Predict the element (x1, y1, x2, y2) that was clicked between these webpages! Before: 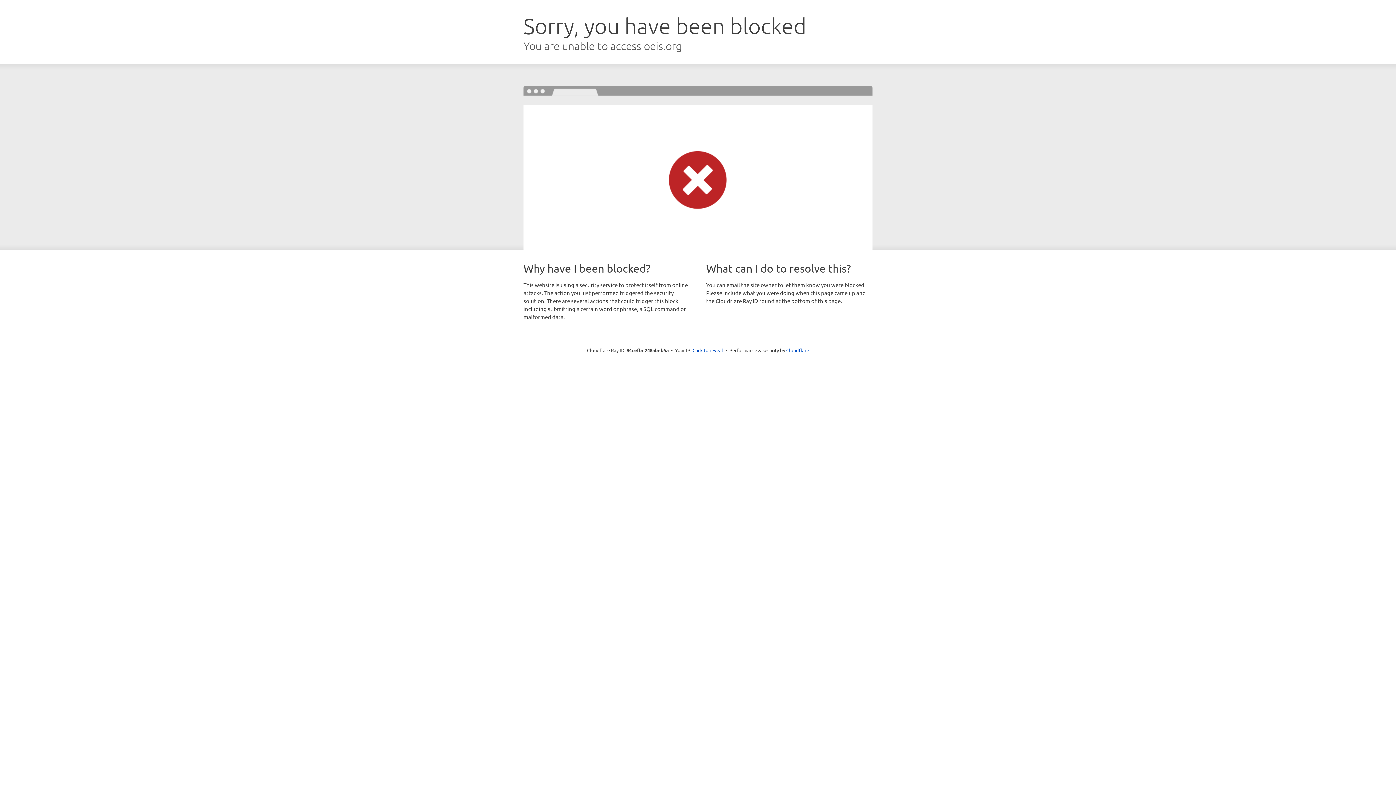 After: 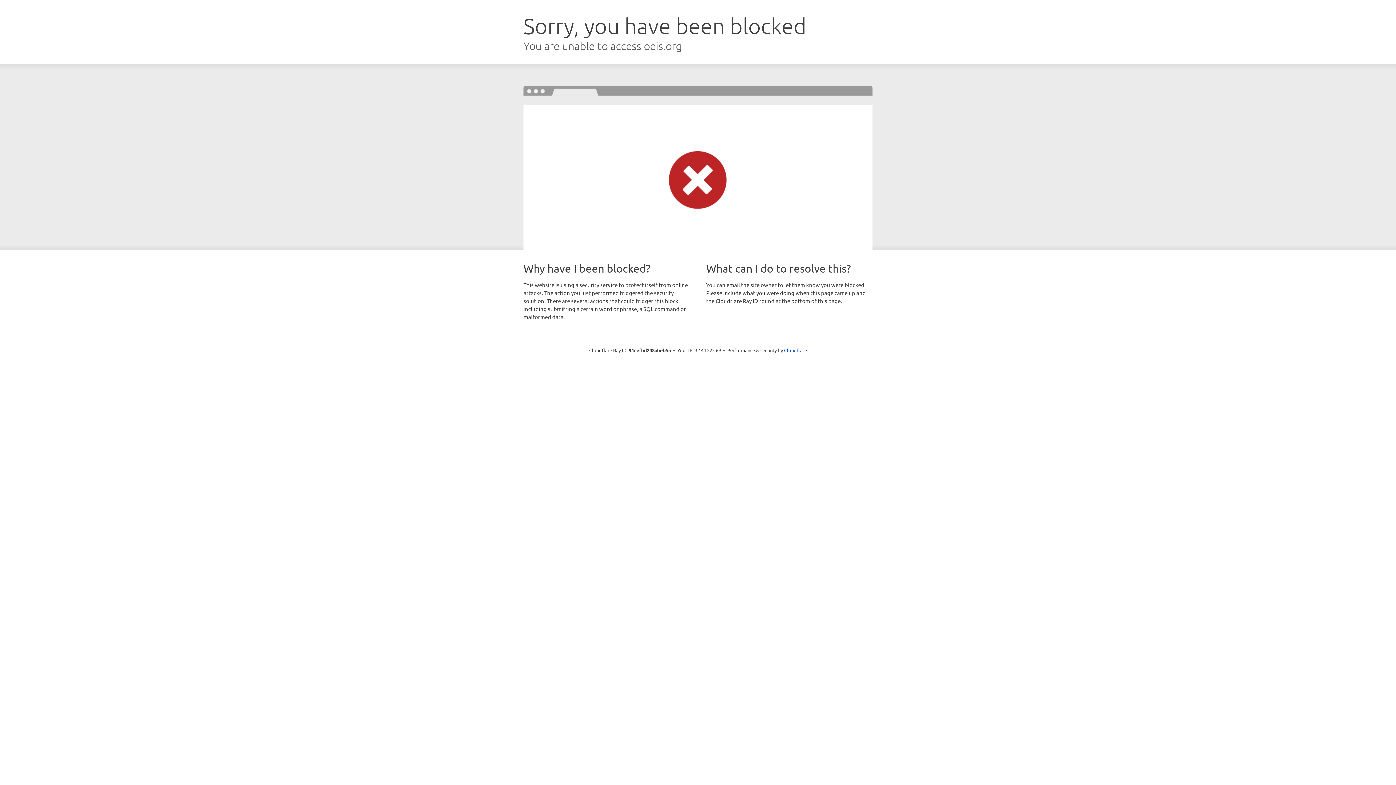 Action: label: Click to reveal bbox: (692, 346, 723, 353)